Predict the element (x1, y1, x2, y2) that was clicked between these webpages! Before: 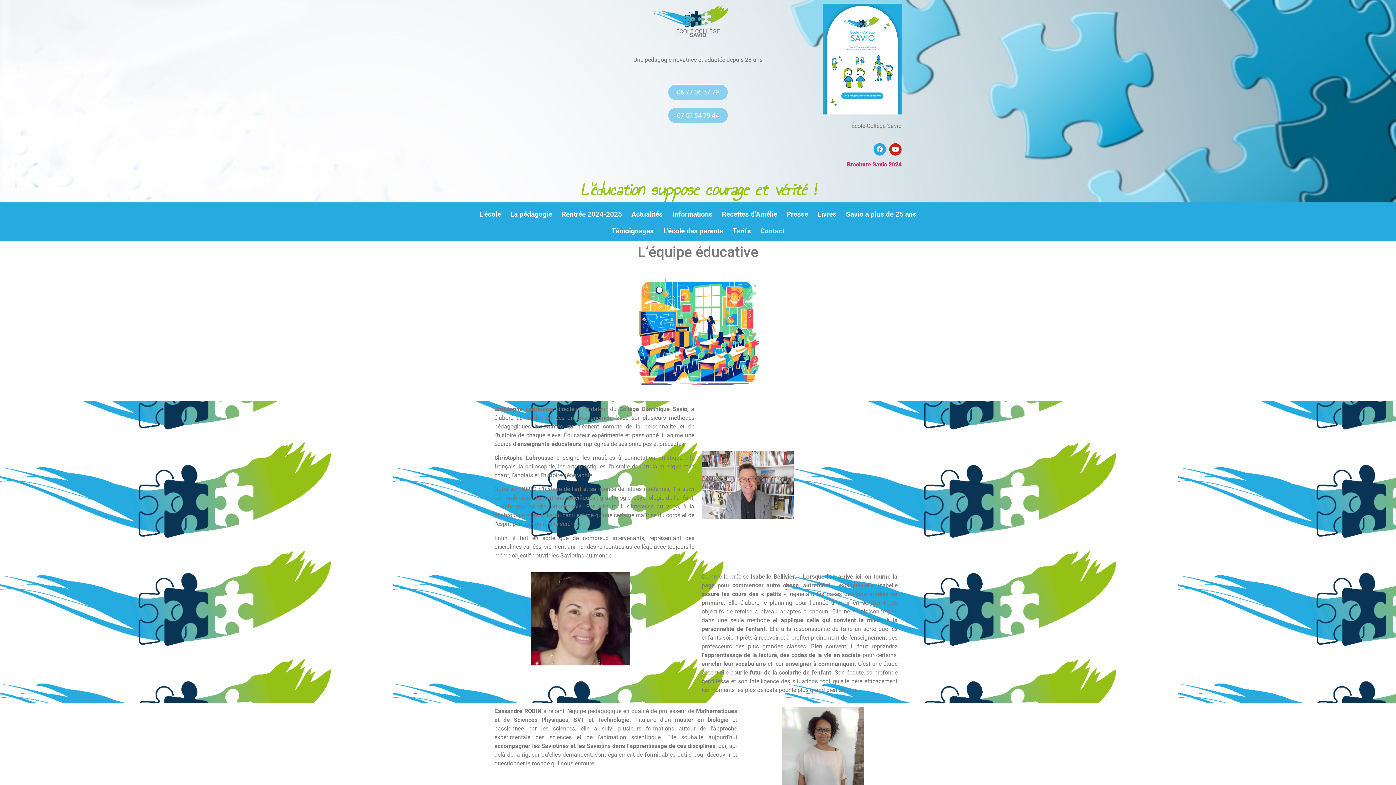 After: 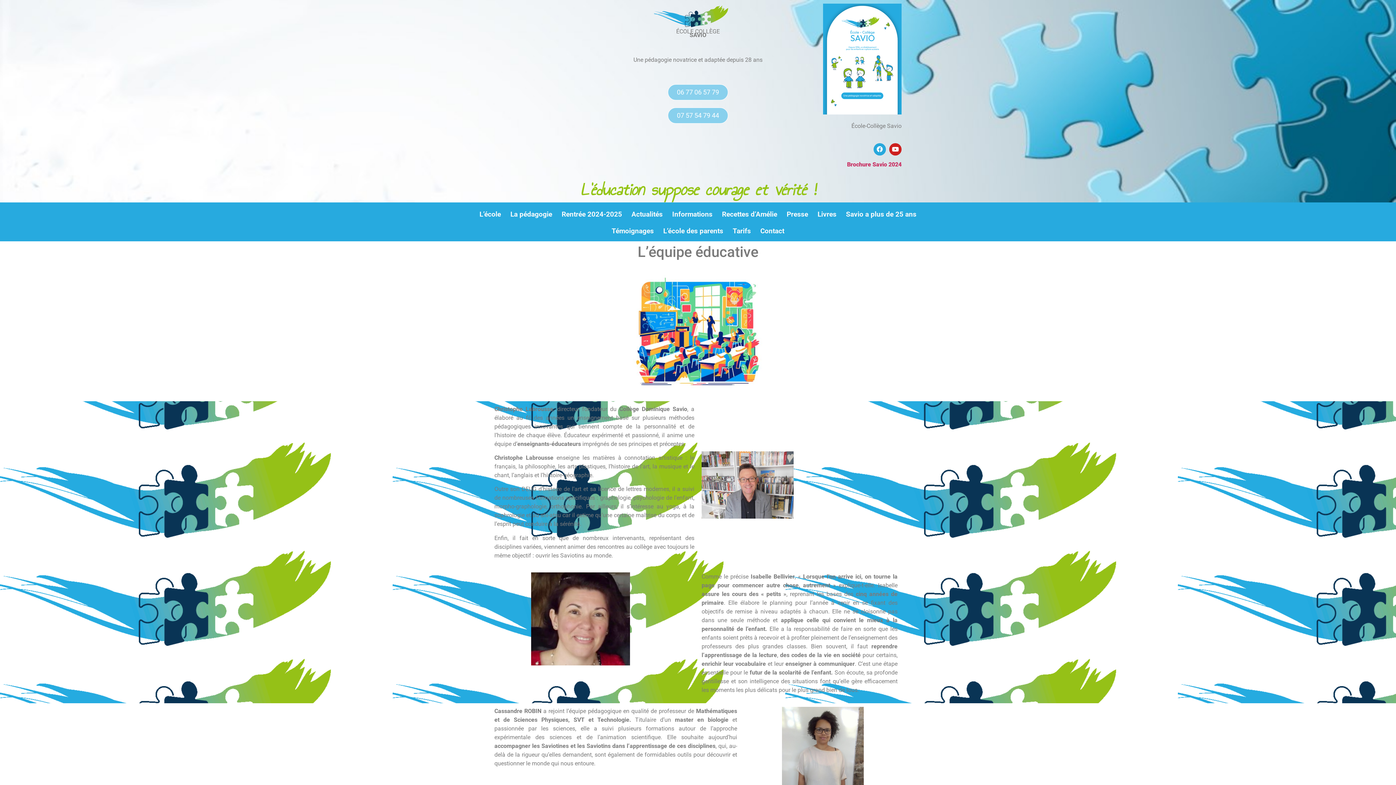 Action: bbox: (770, 3, 901, 114)